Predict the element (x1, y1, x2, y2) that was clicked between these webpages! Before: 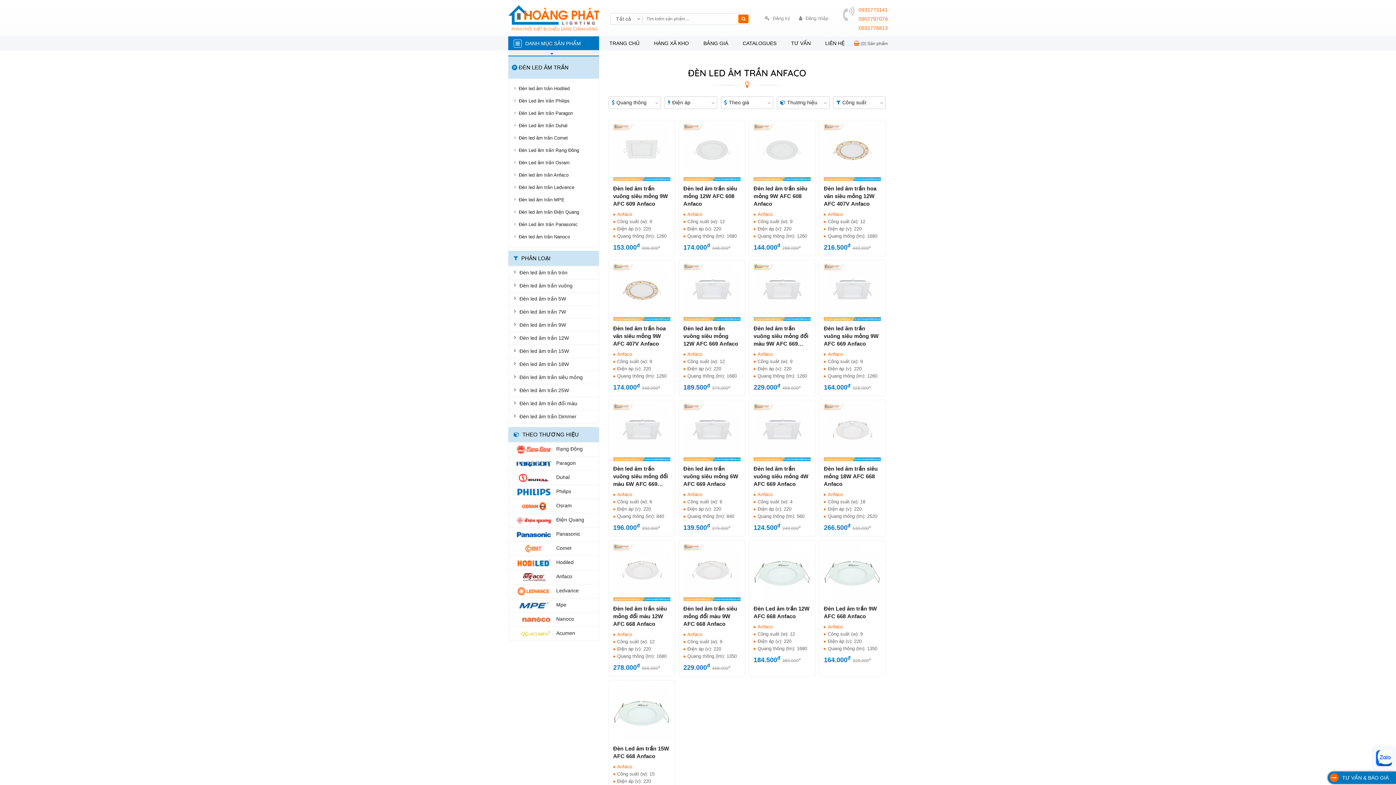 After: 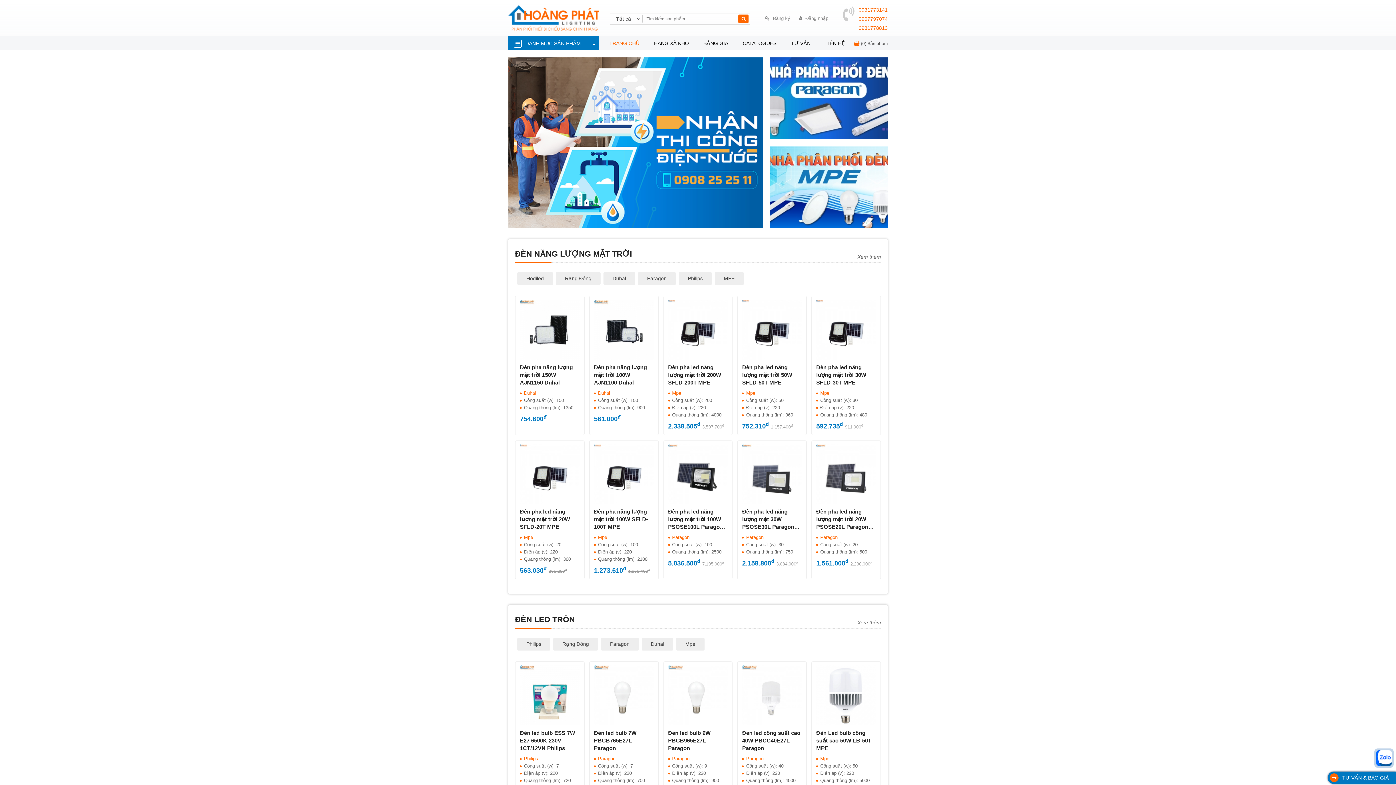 Action: bbox: (508, 0, 599, 36)